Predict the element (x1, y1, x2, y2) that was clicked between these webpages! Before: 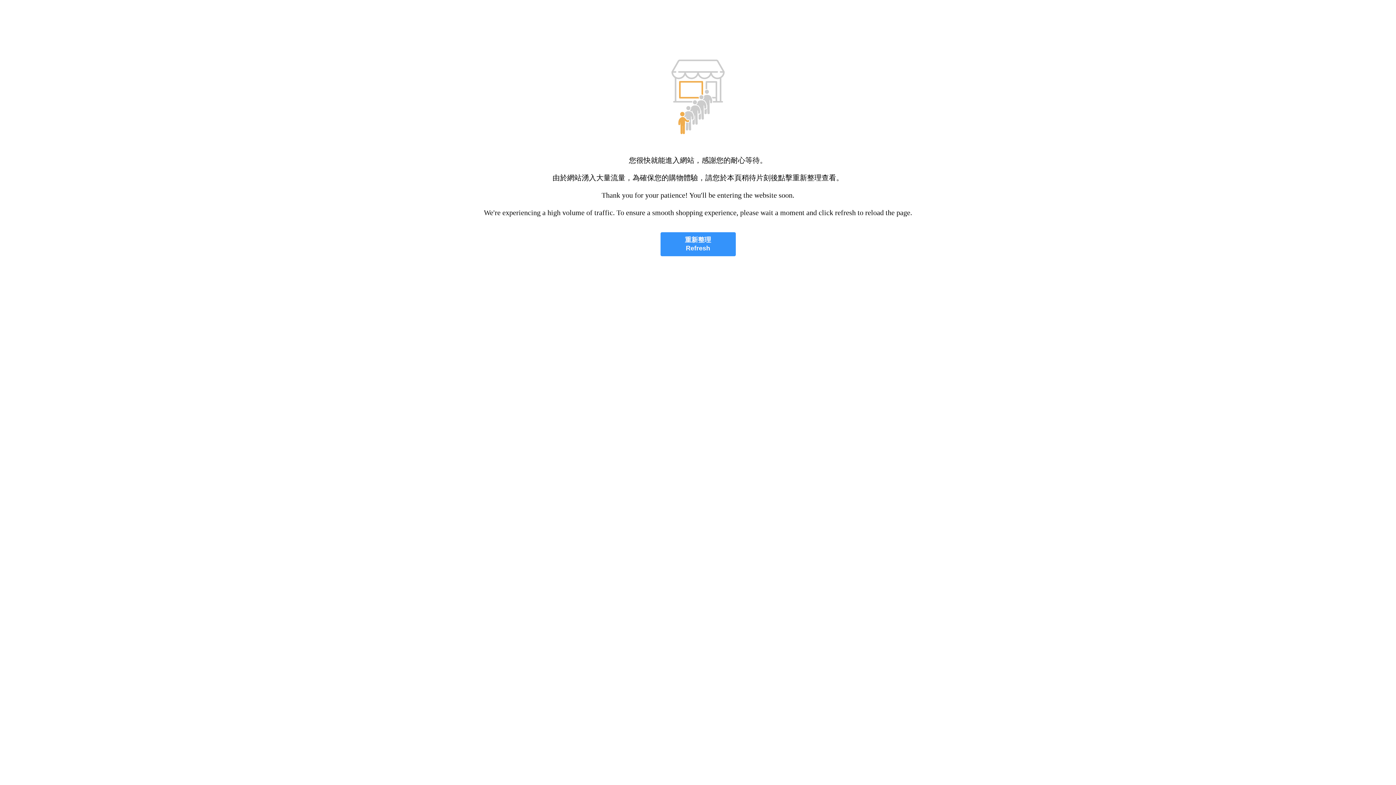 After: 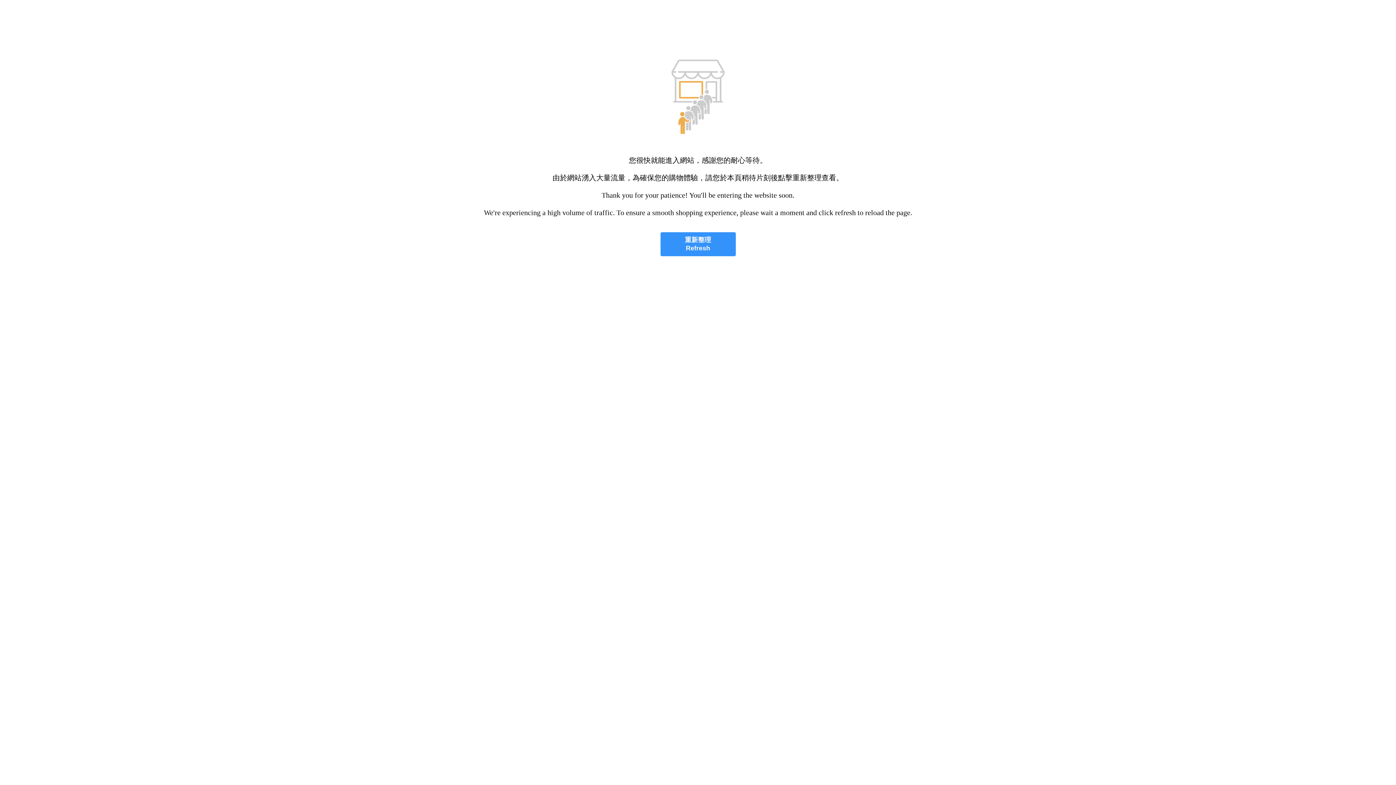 Action: bbox: (660, 232, 735, 256) label: 重新整理
Refresh